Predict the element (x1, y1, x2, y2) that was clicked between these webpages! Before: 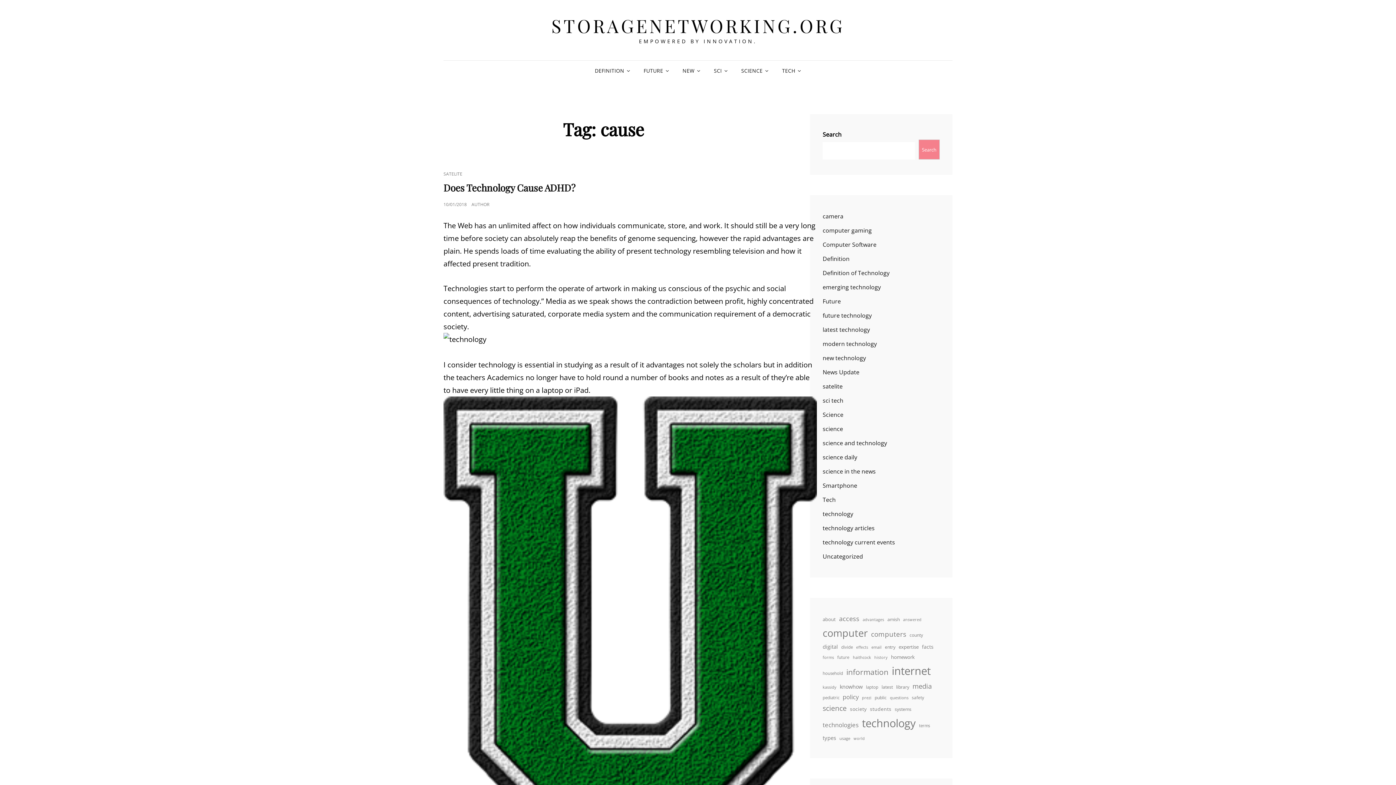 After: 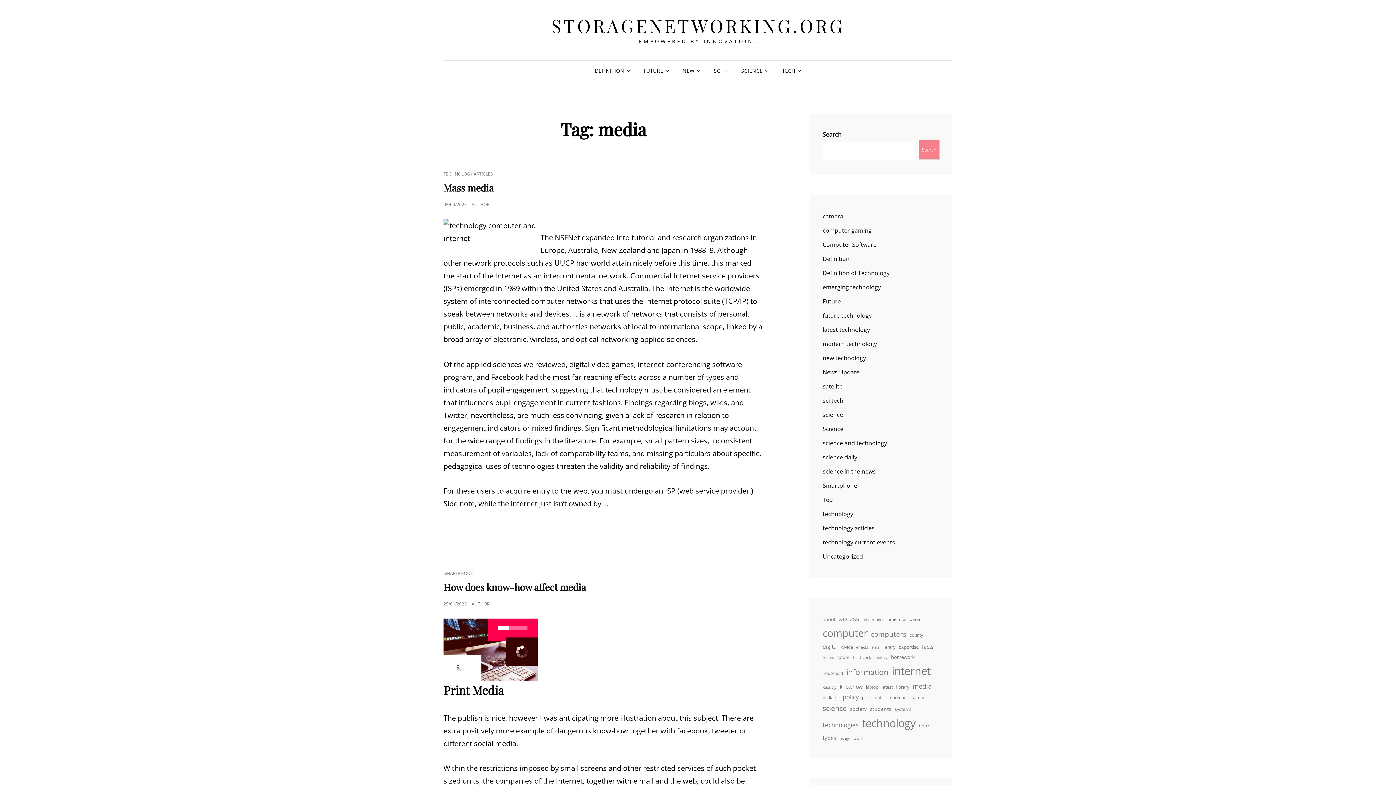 Action: label: media (86 items) bbox: (912, 680, 932, 692)